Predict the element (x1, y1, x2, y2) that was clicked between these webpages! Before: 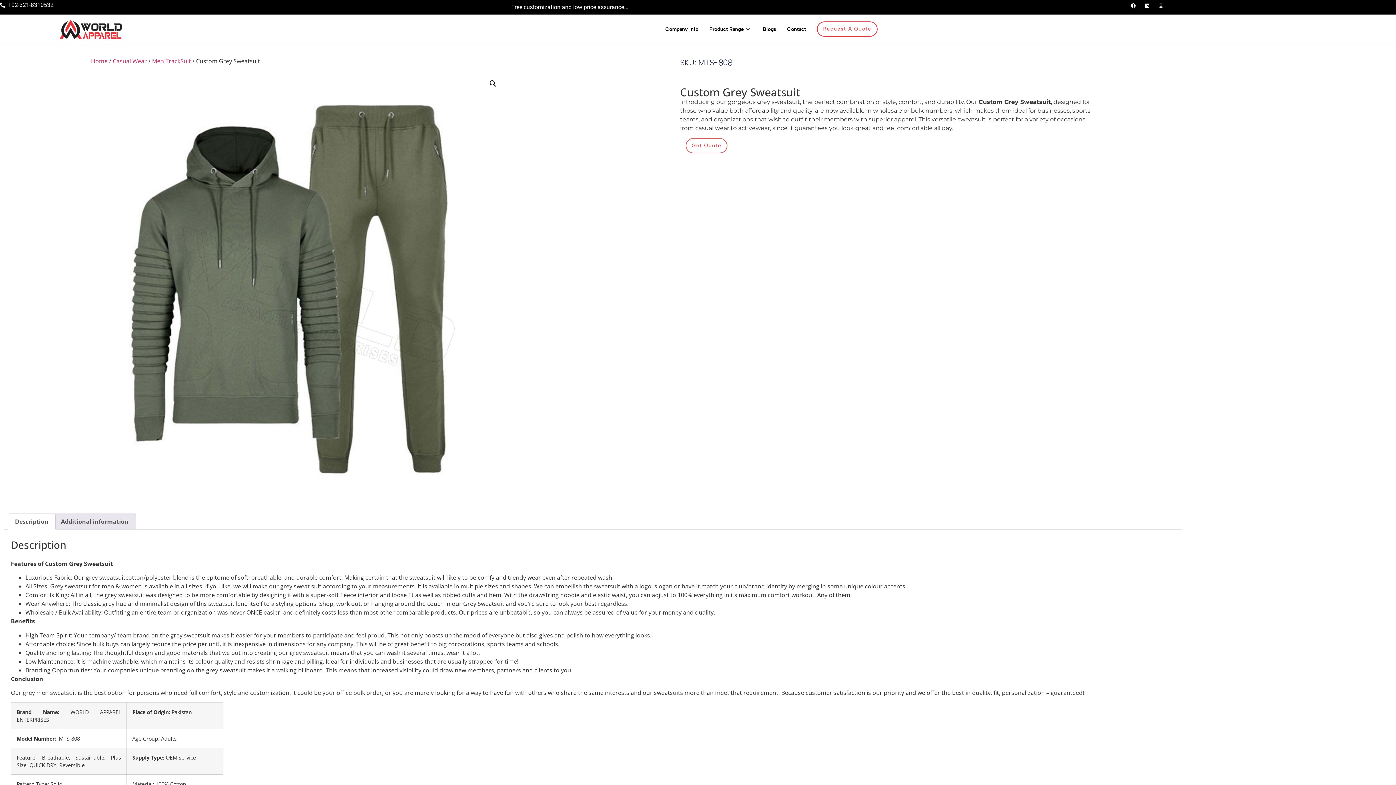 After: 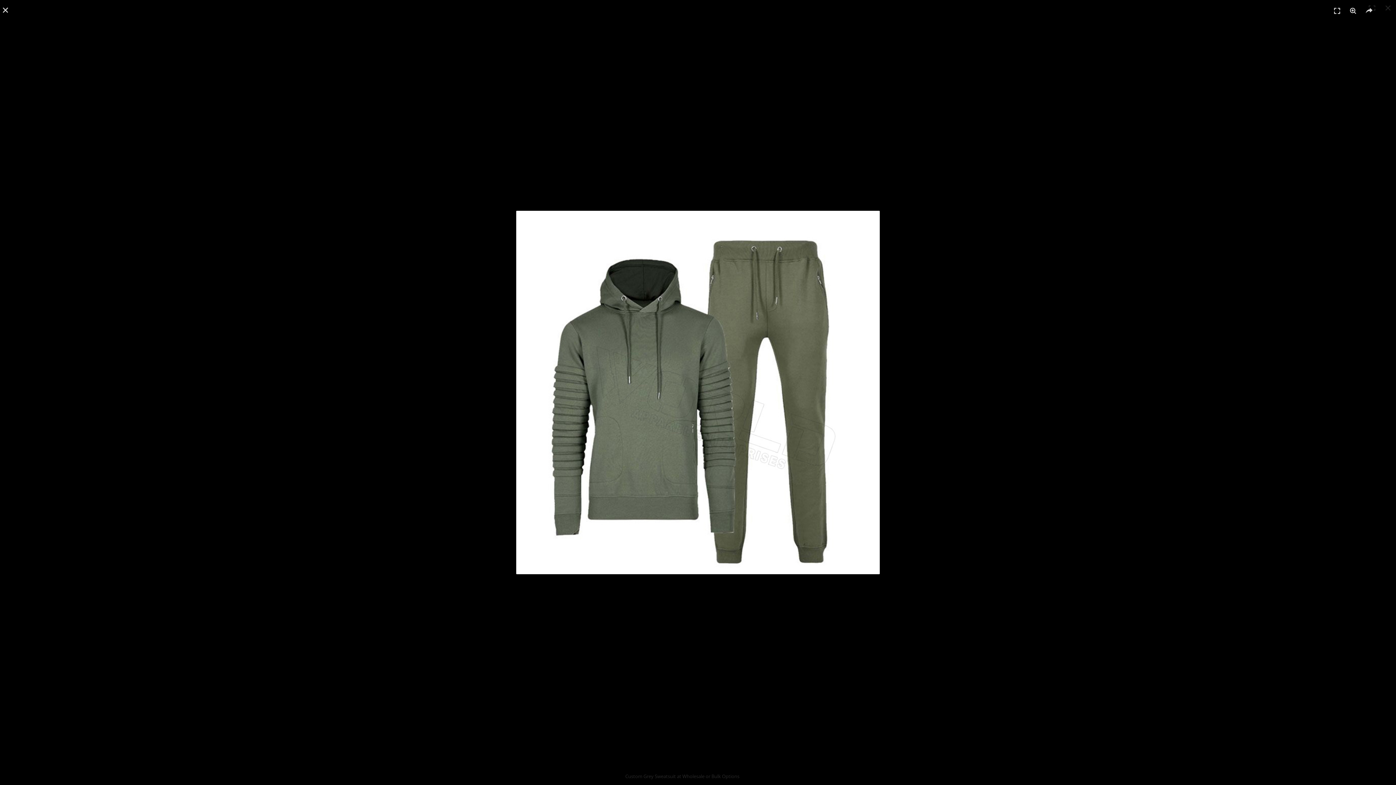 Action: bbox: (90, 71, 505, 485)